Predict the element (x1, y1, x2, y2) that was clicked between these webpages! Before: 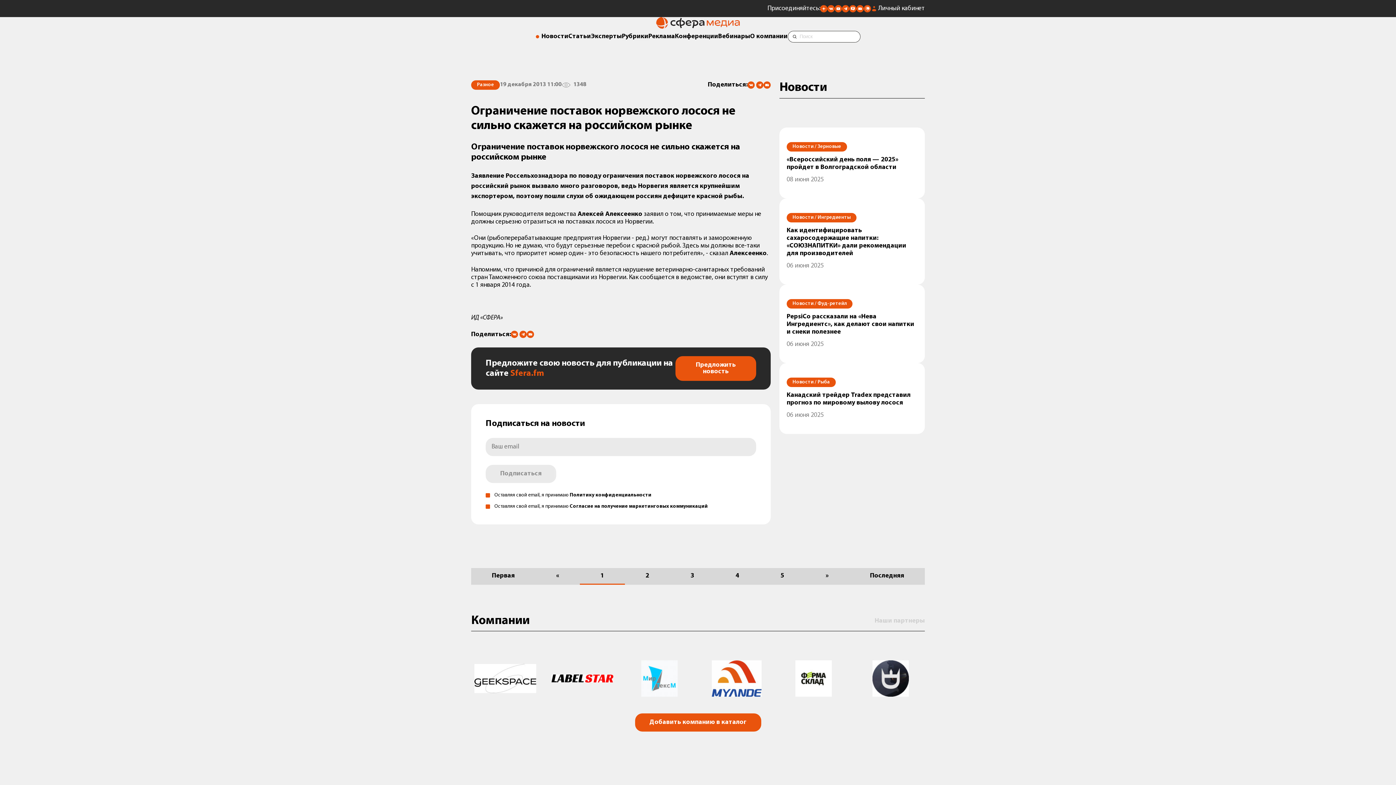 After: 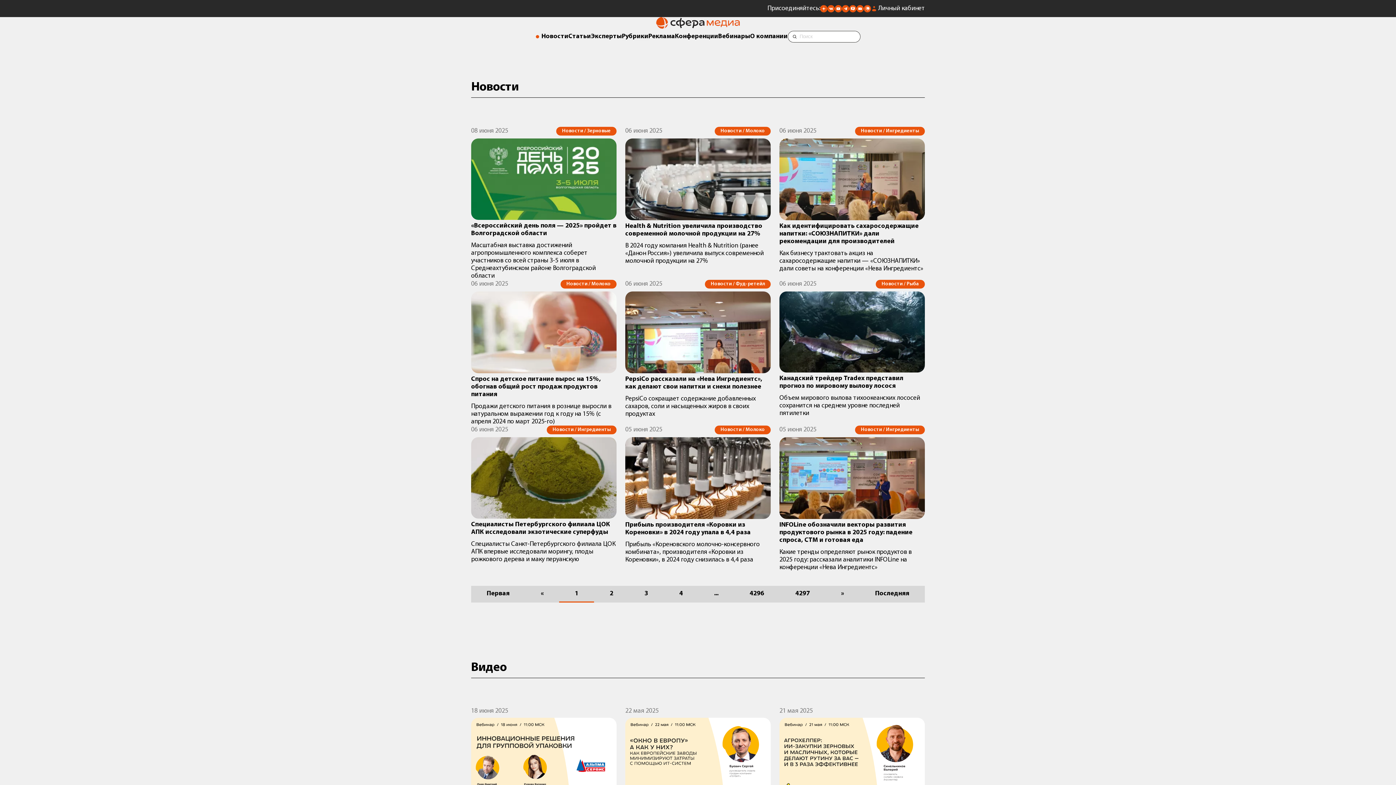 Action: bbox: (541, 33, 568, 40) label: Новости